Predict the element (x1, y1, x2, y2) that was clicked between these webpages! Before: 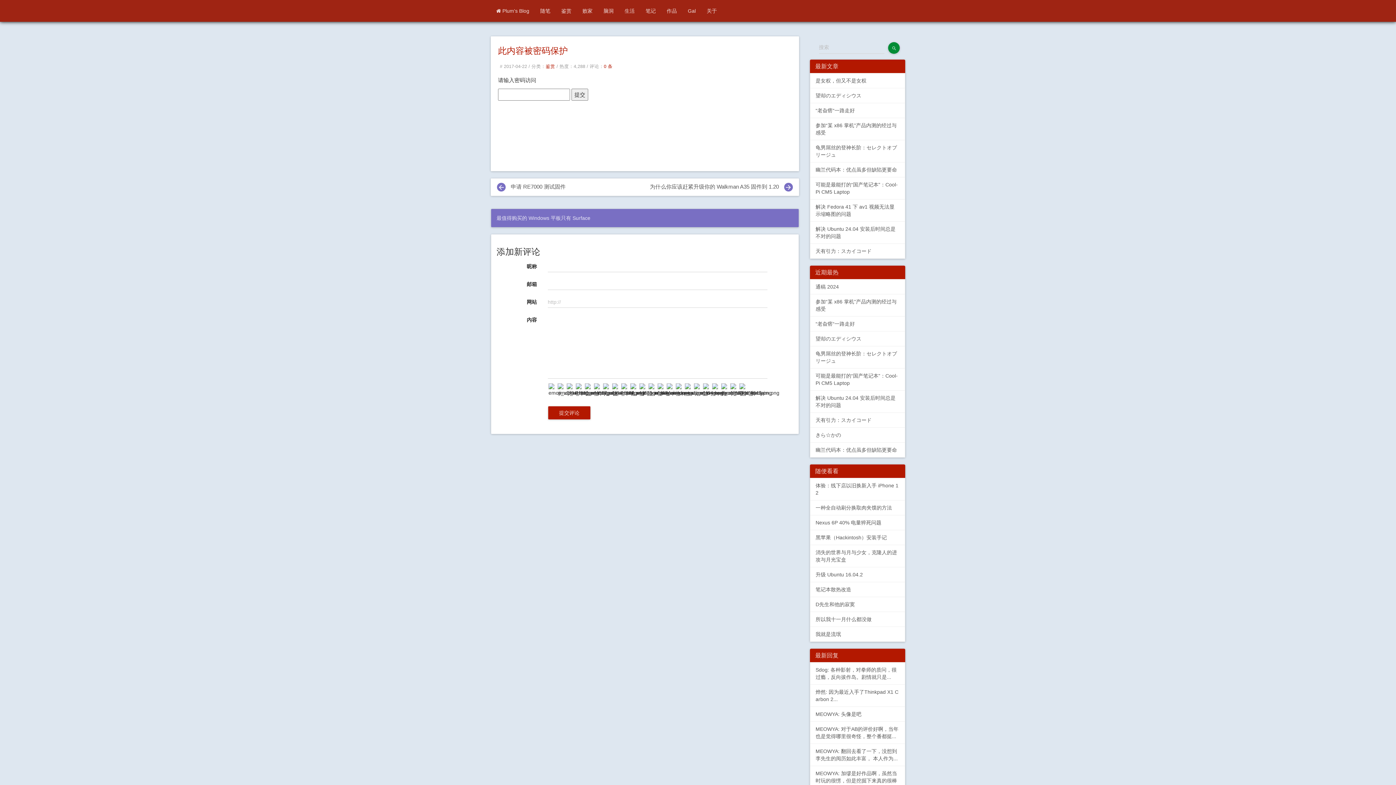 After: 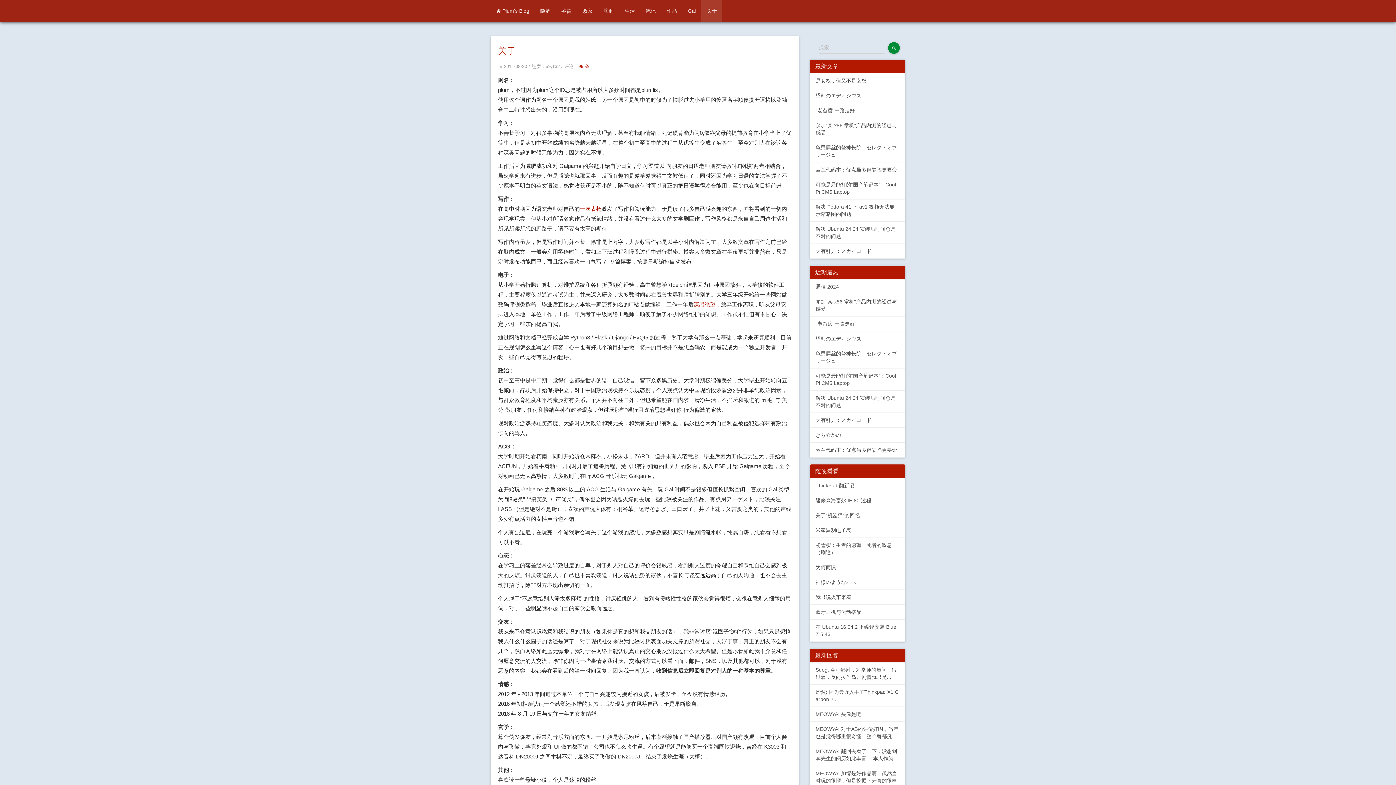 Action: label: 关于 bbox: (701, 0, 722, 21)